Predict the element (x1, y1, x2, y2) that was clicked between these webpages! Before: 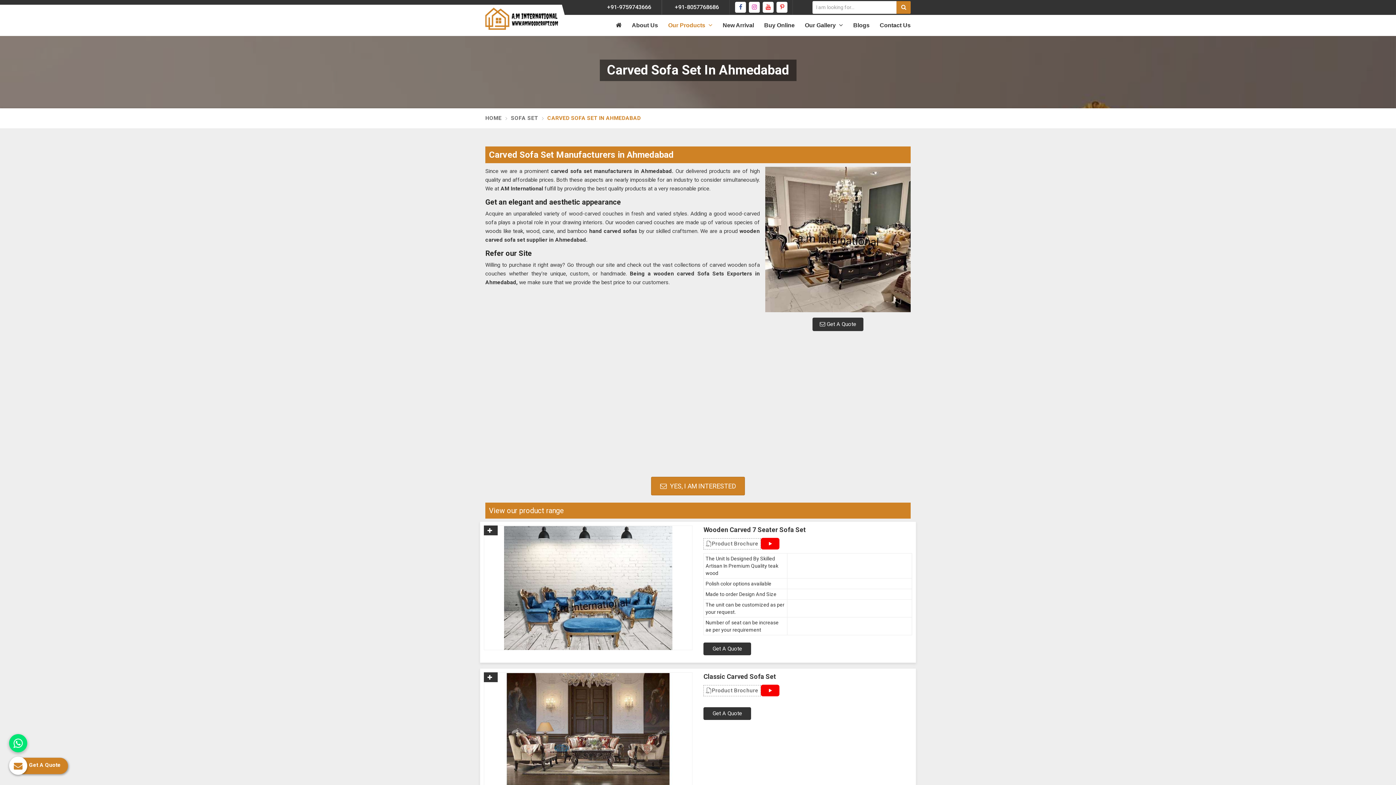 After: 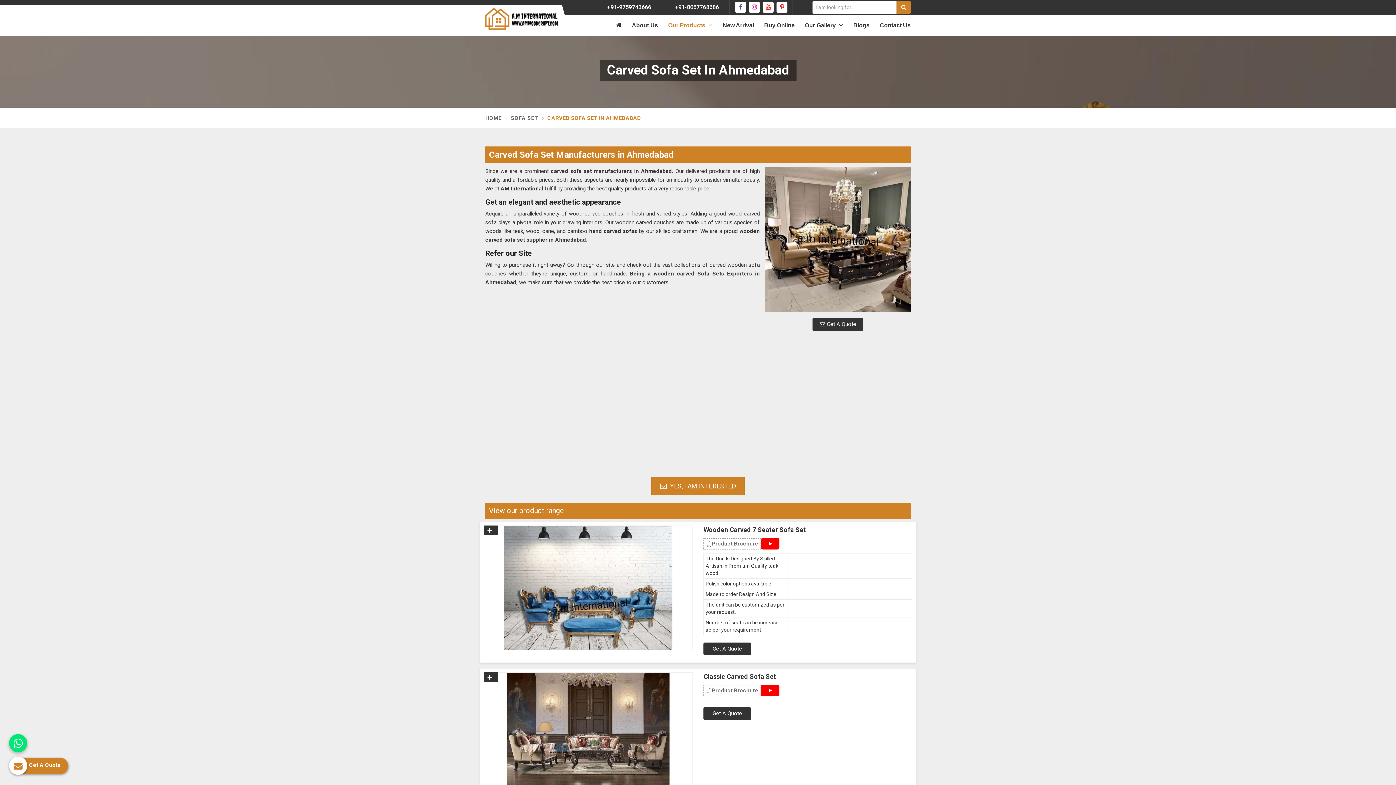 Action: bbox: (896, 1, 910, 13)